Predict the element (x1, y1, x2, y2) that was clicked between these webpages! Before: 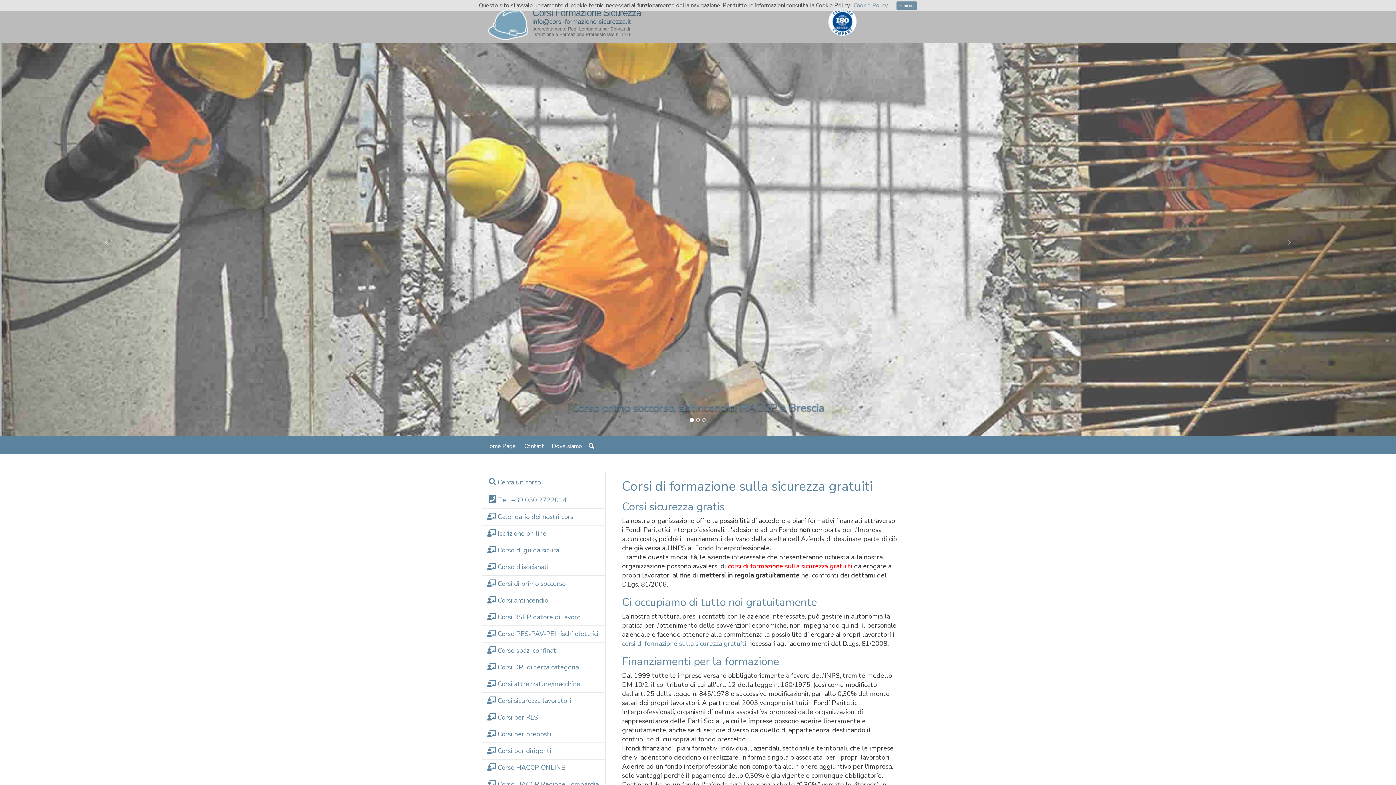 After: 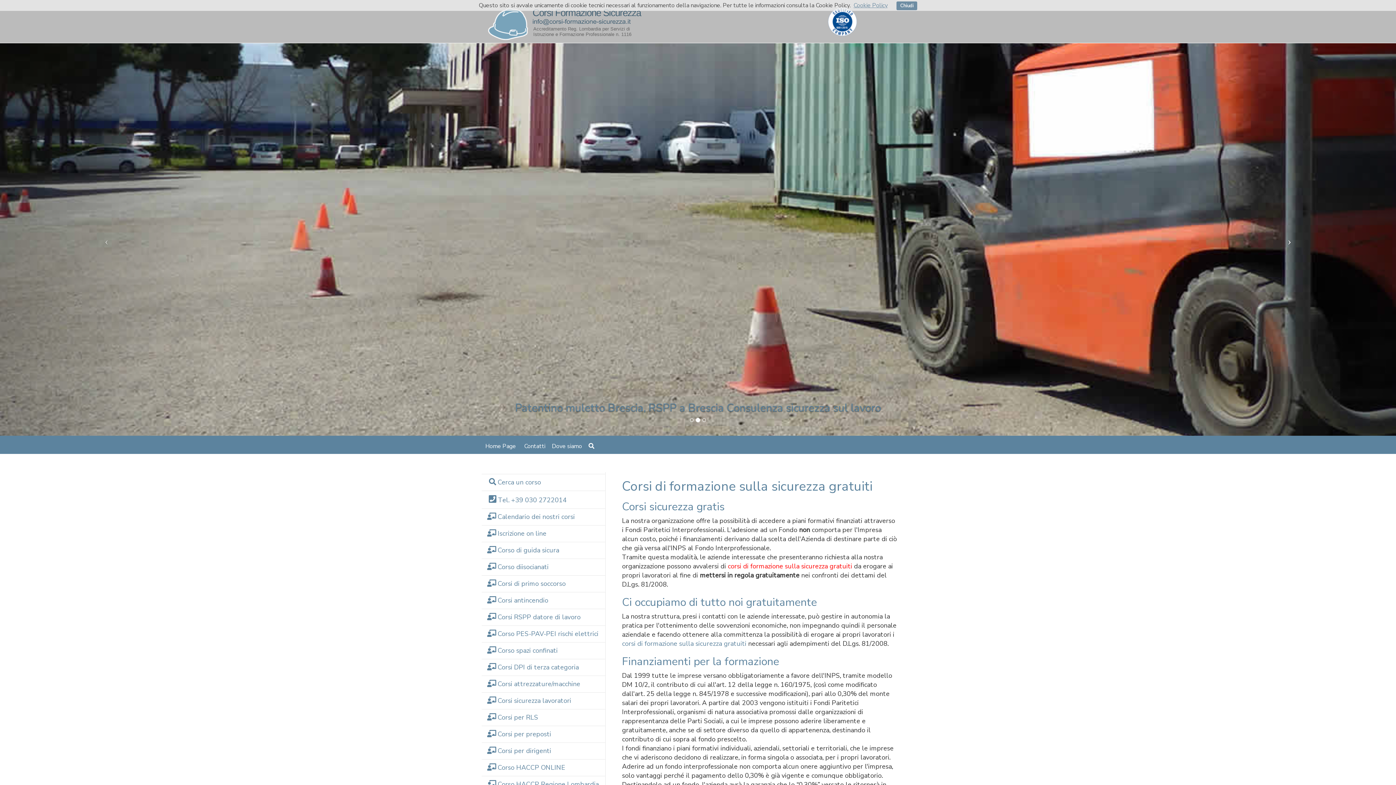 Action: bbox: (1186, 43, 1396, 436)